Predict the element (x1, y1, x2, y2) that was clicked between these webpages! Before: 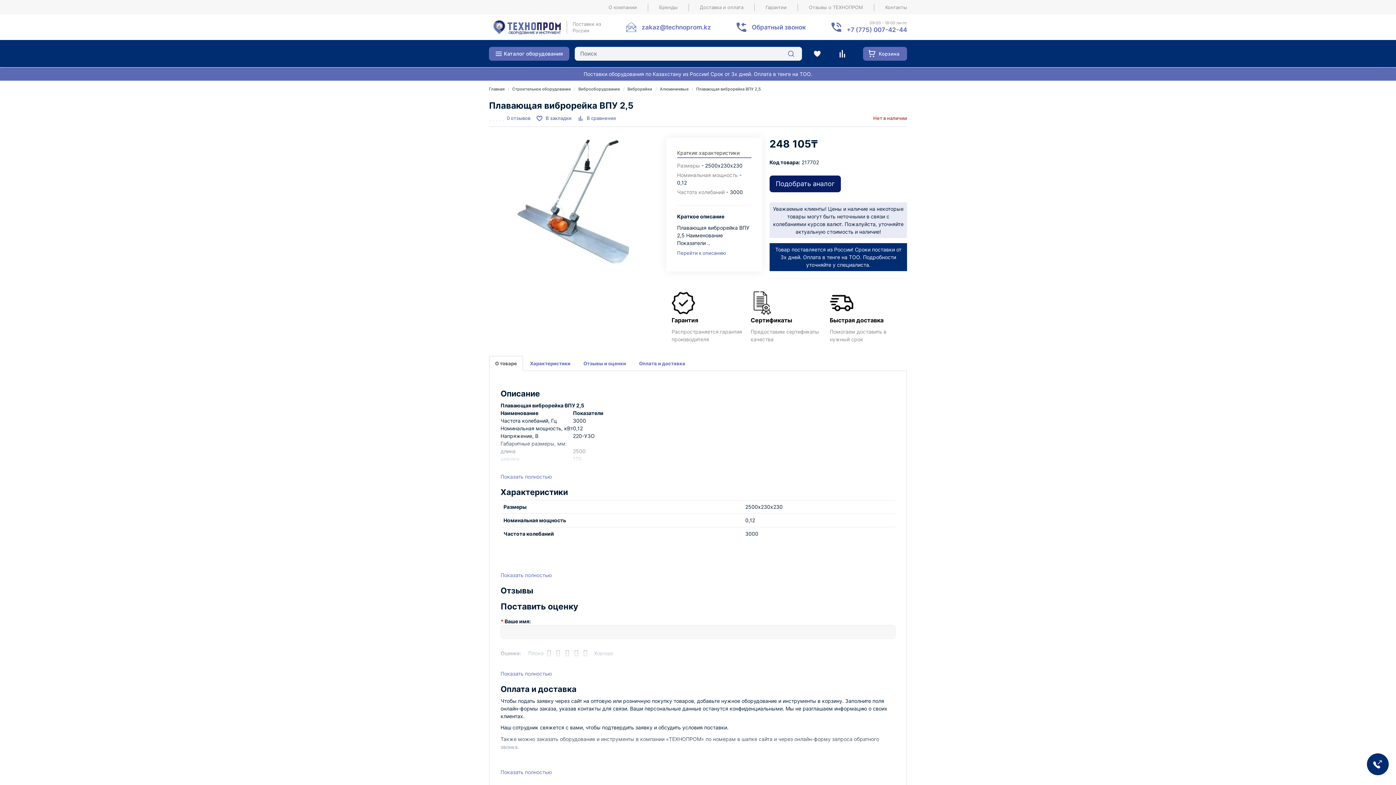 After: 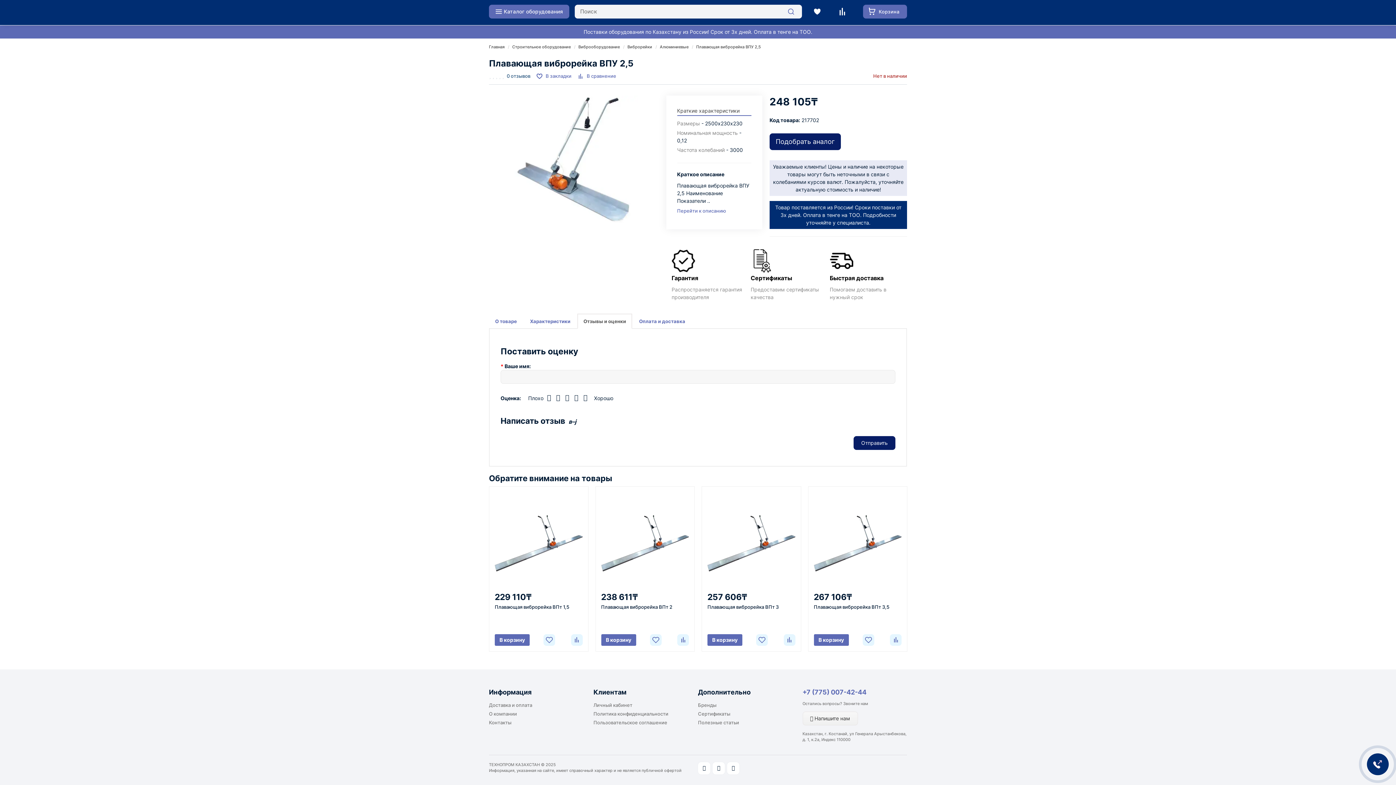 Action: bbox: (506, 115, 530, 120) label: 0 отзывов